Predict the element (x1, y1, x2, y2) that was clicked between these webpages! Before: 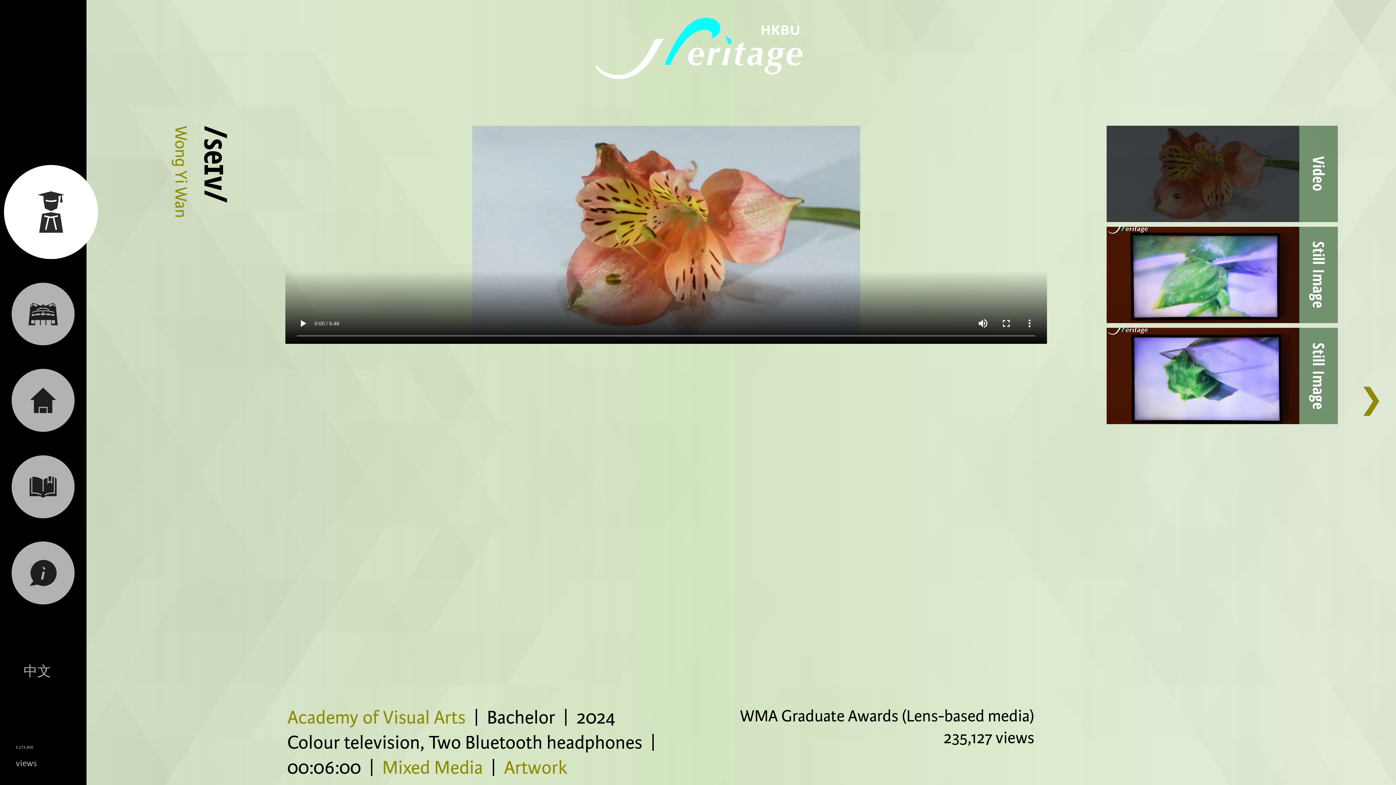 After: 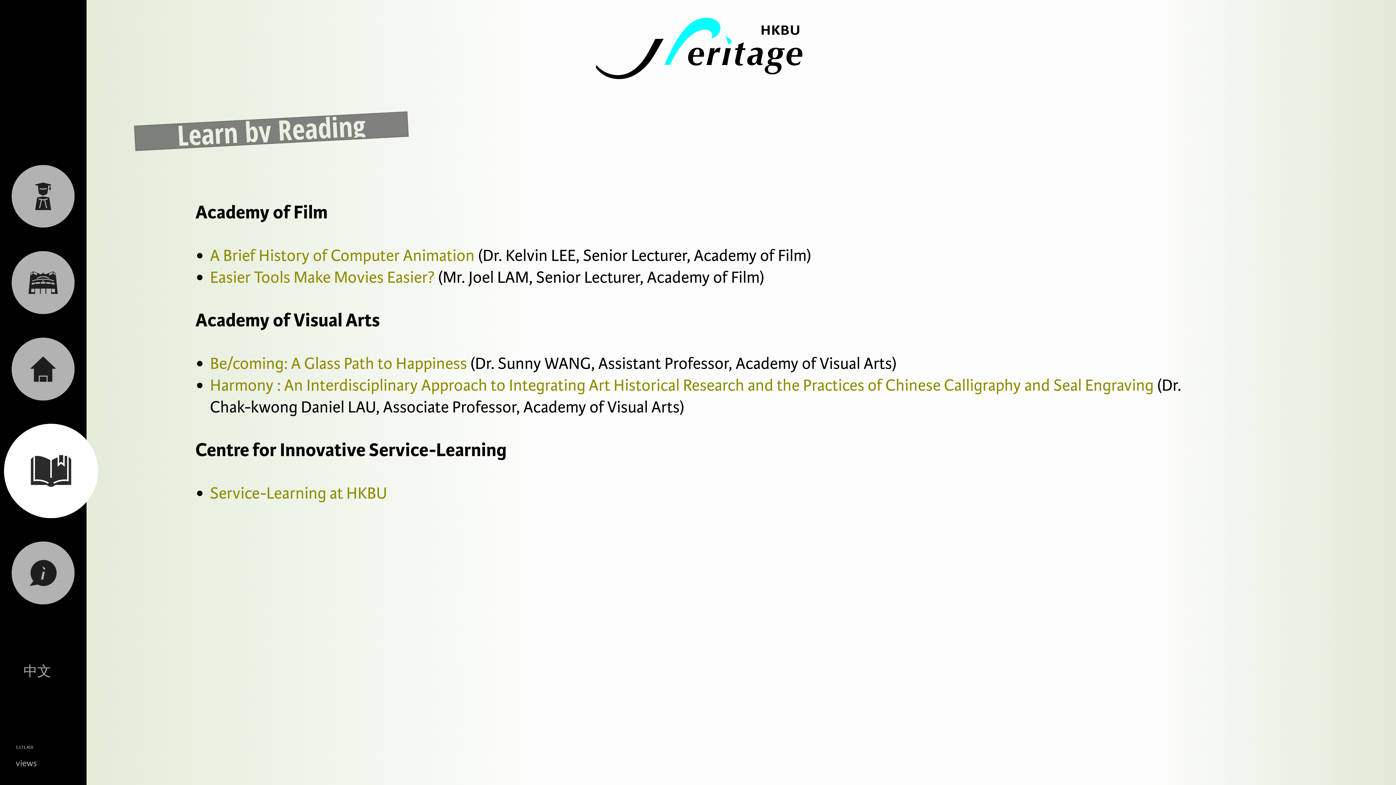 Action: bbox: (0, 473, 86, 498)